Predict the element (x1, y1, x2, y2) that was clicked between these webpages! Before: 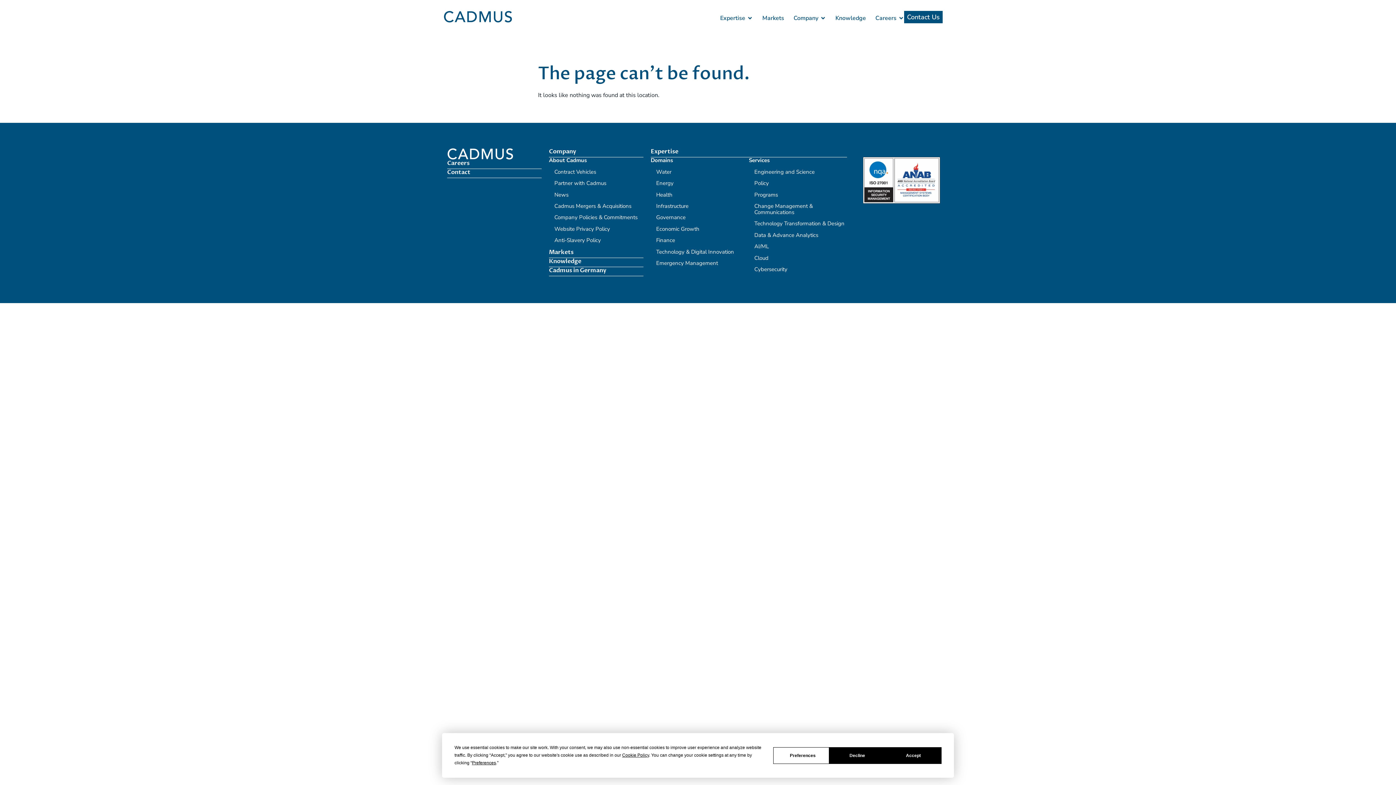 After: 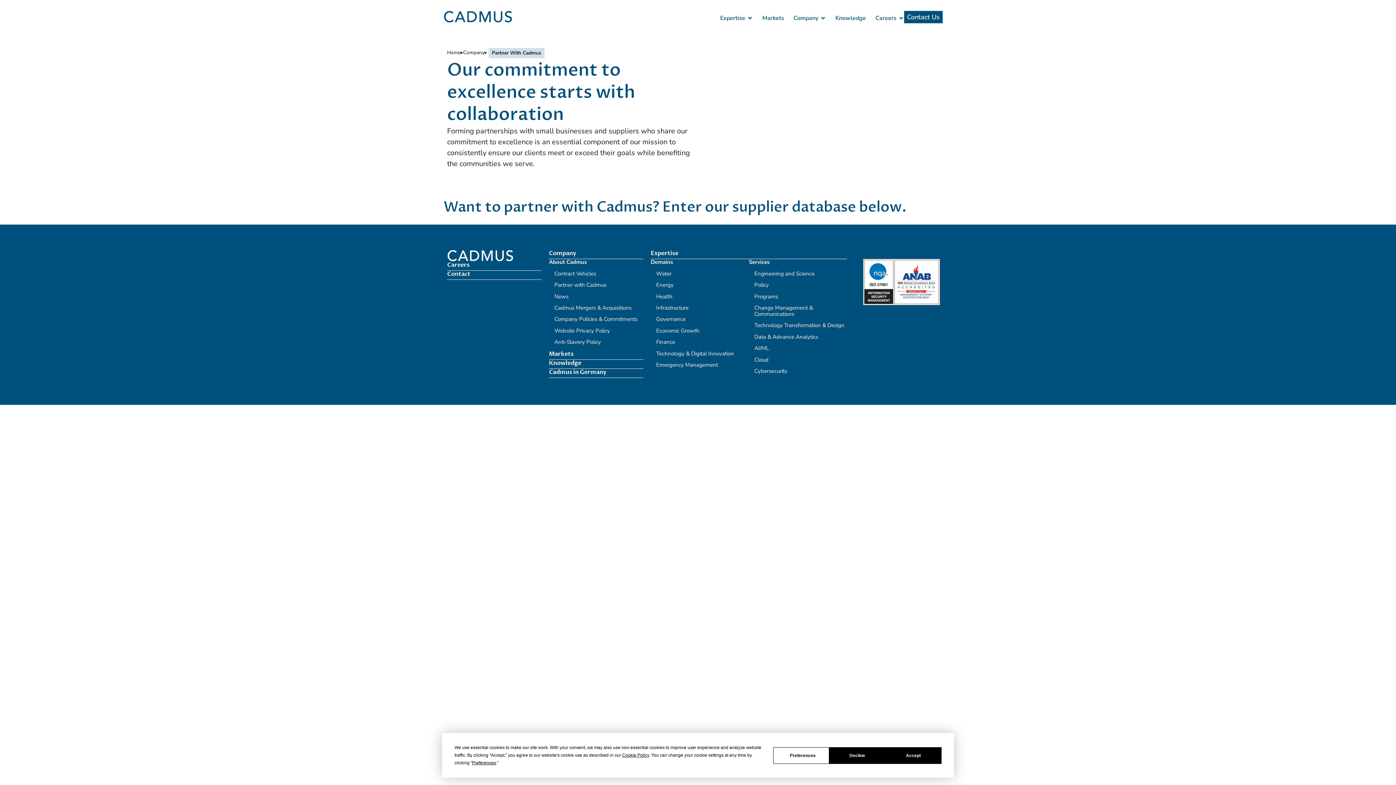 Action: label: Partner with Cadmus bbox: (554, 179, 606, 186)